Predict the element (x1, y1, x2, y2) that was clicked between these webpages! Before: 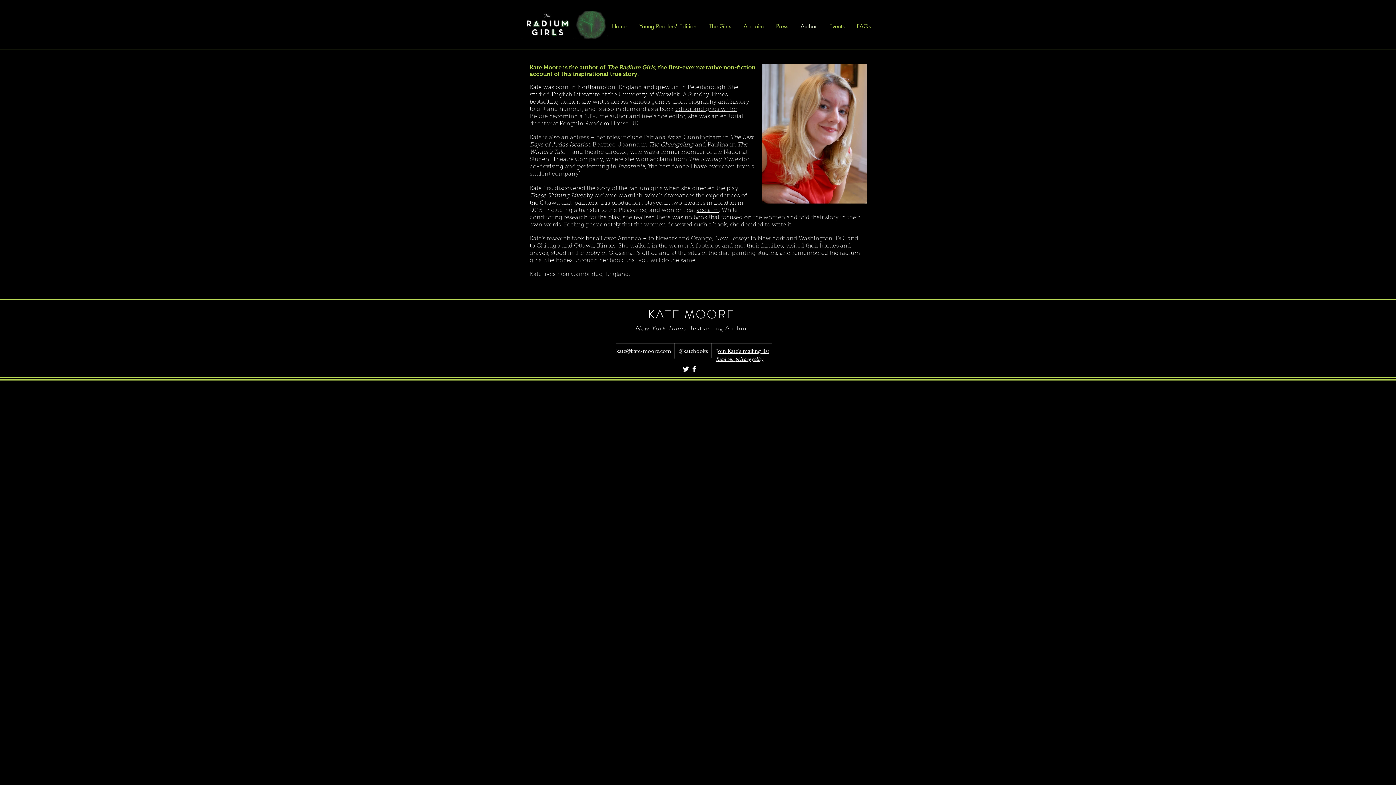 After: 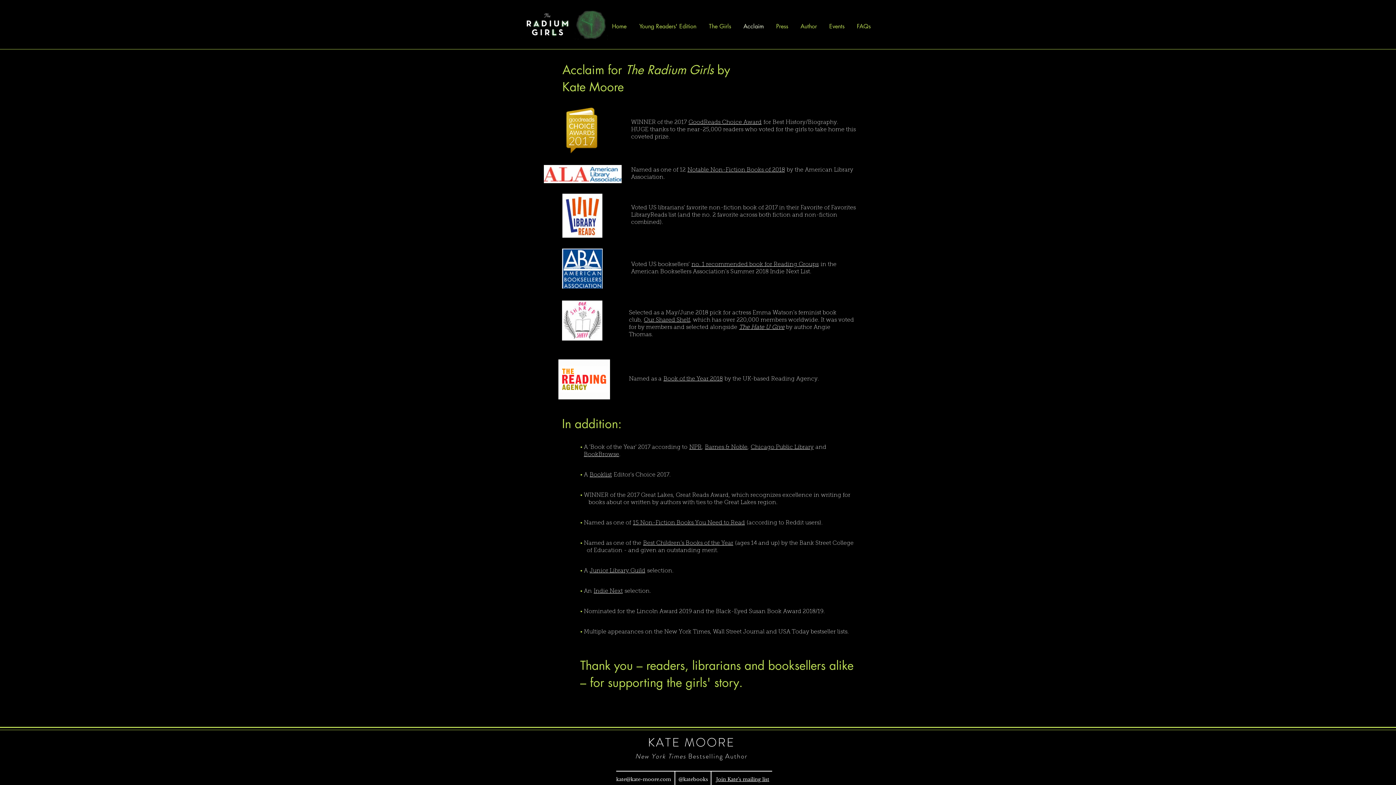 Action: bbox: (737, 17, 770, 34) label: Acclaim